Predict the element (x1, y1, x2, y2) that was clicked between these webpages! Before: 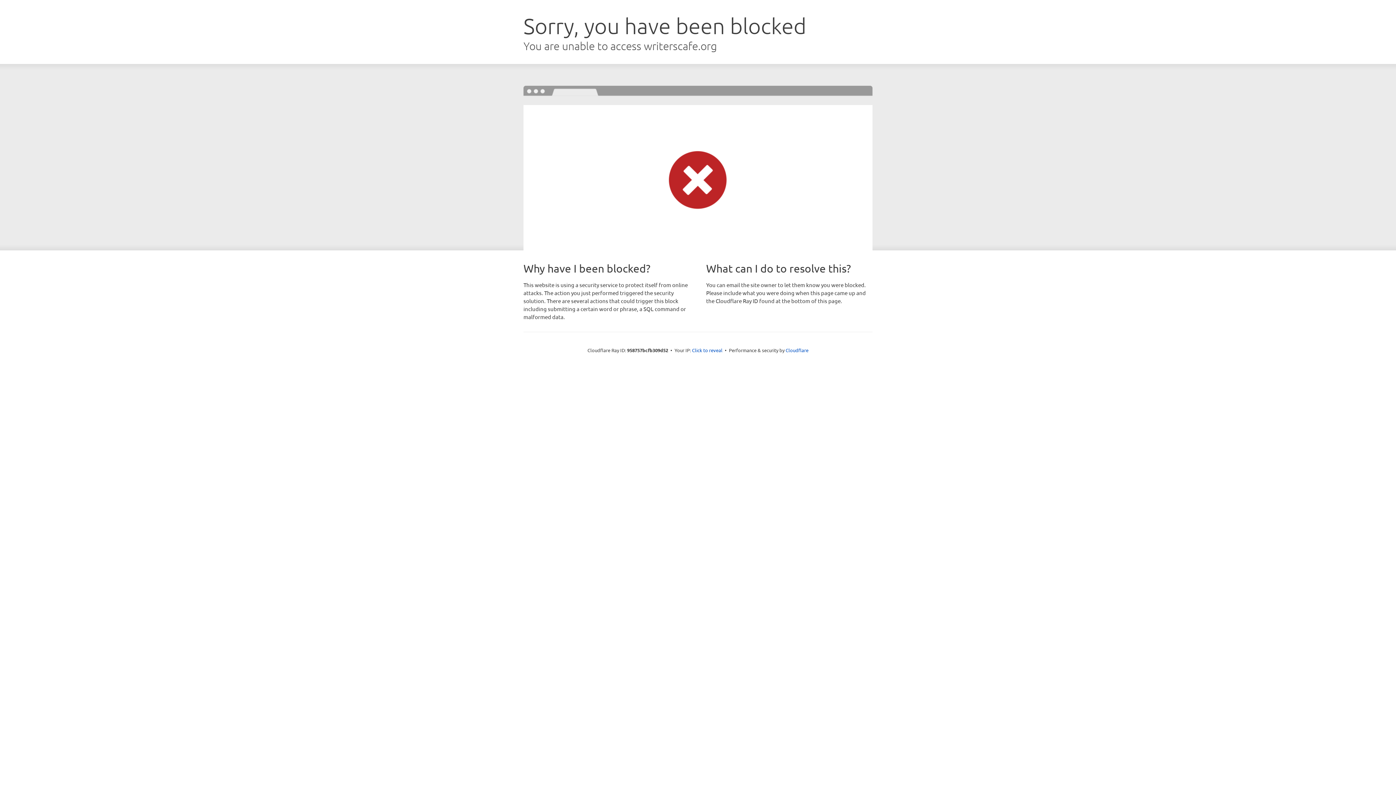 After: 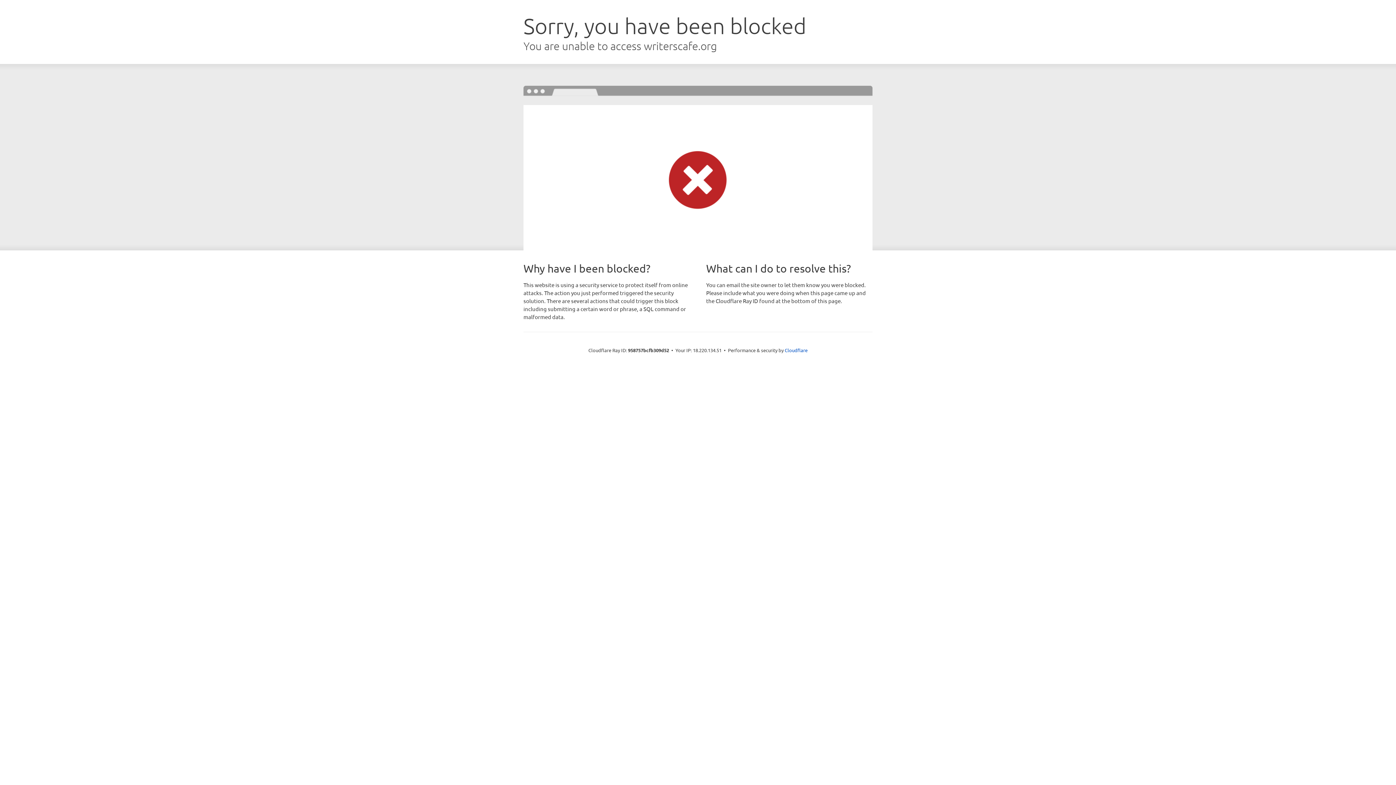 Action: bbox: (692, 346, 722, 353) label: Click to reveal